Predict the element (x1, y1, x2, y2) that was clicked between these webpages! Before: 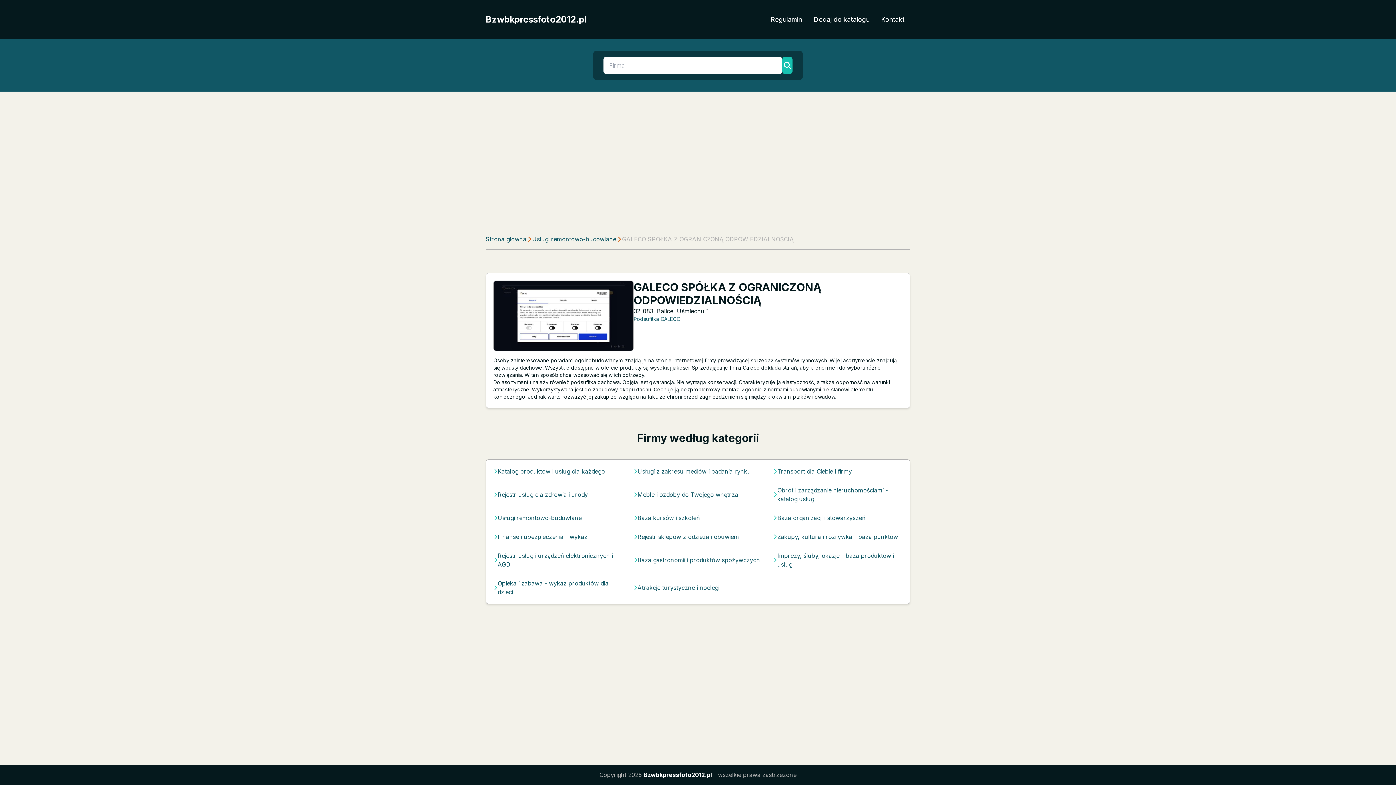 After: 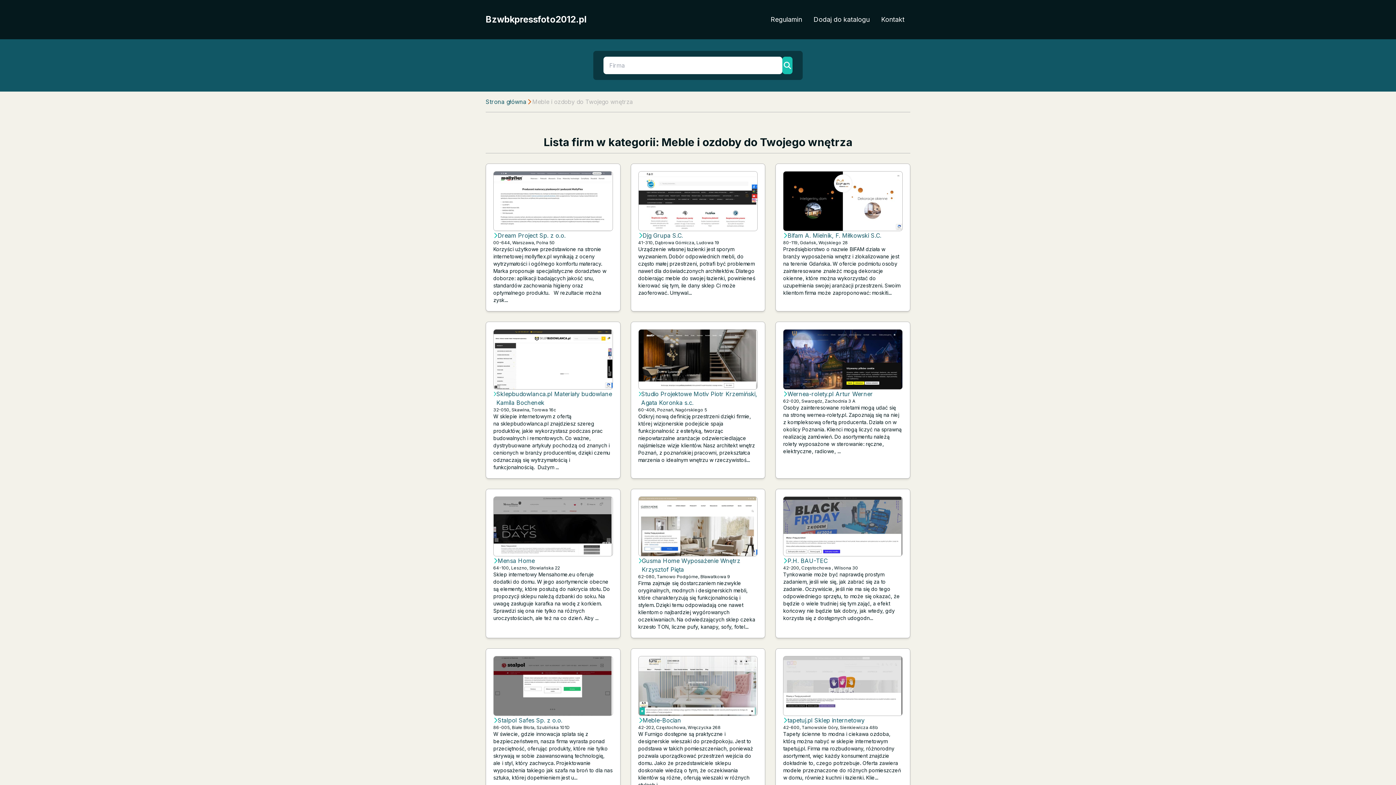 Action: label: Meble i ozdoby do Twojego wnętrza bbox: (637, 490, 738, 499)